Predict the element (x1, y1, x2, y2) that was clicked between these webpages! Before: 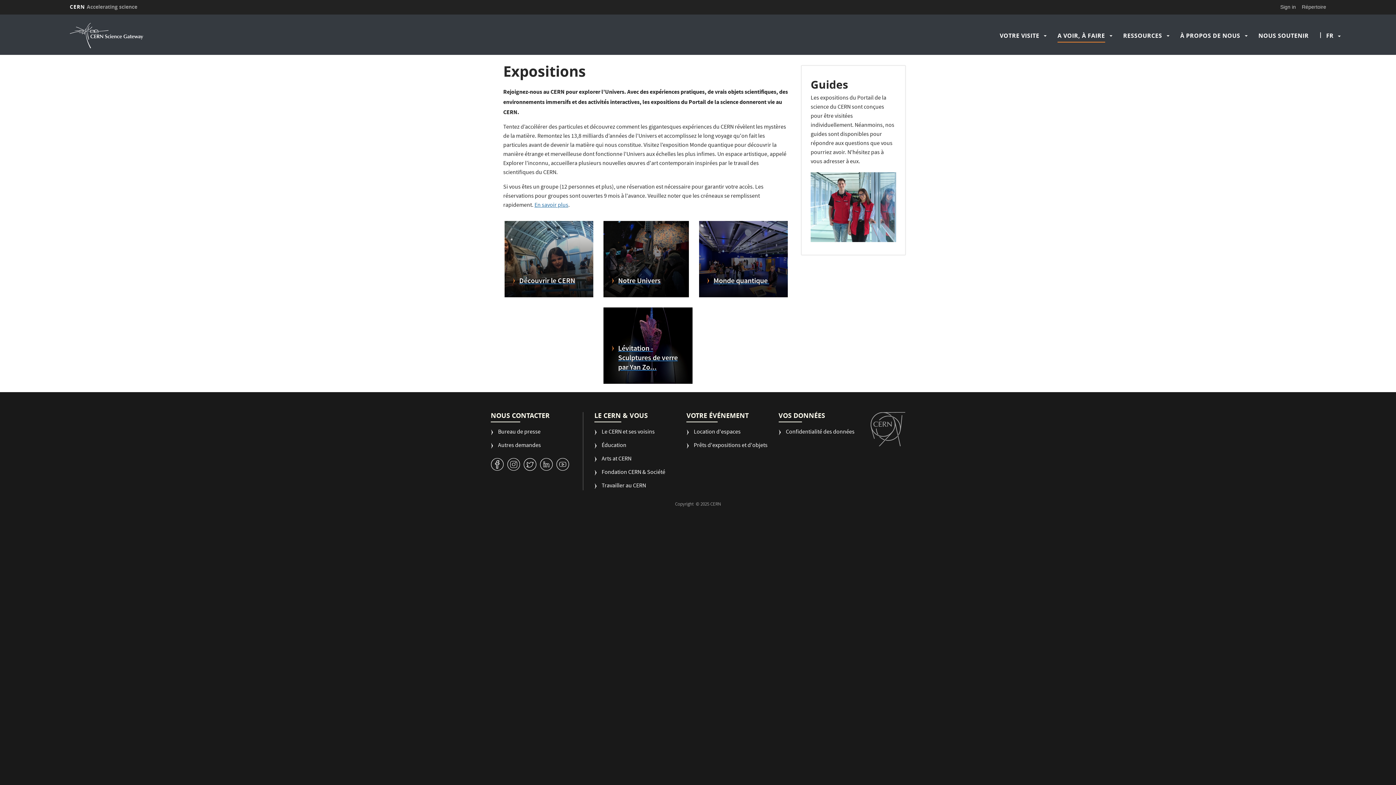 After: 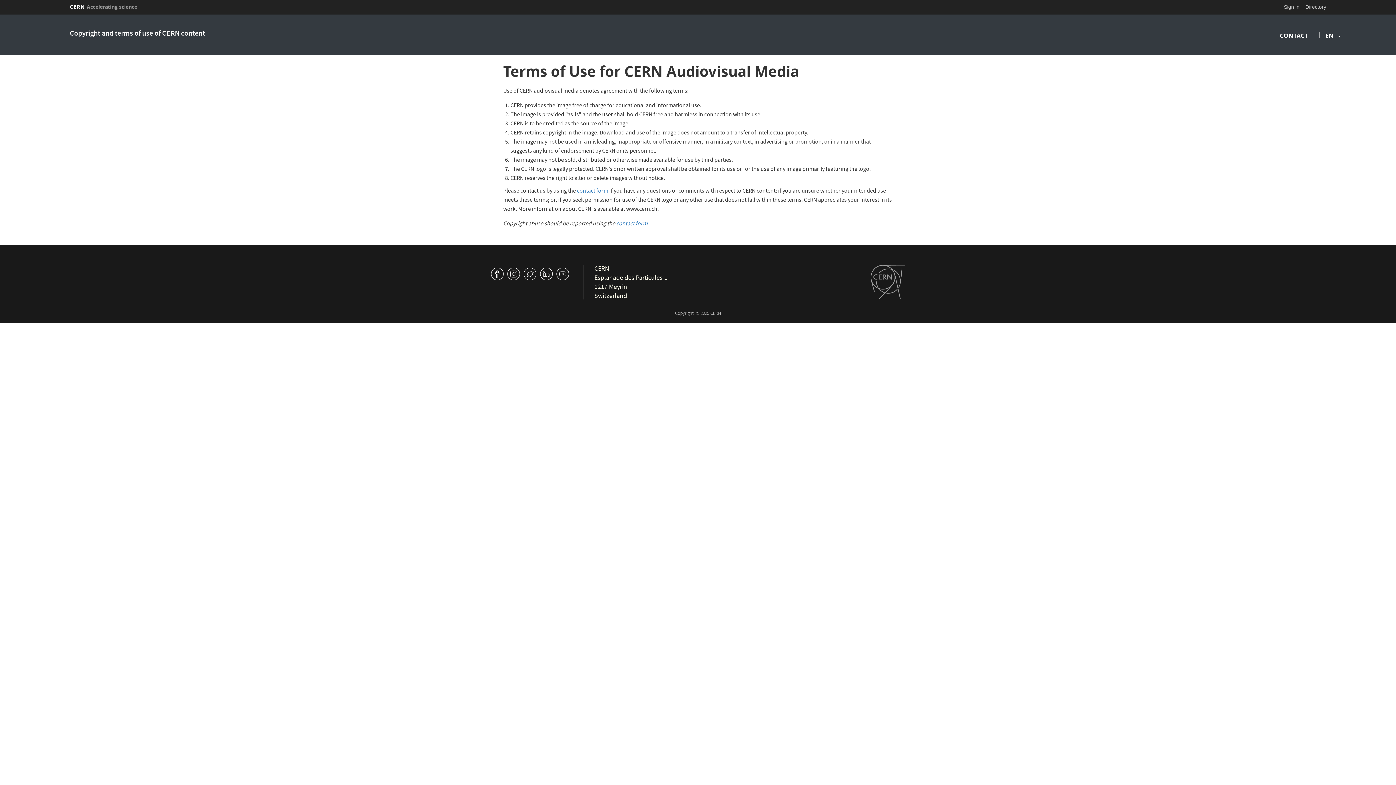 Action: bbox: (675, 501, 694, 508) label: Copyright 